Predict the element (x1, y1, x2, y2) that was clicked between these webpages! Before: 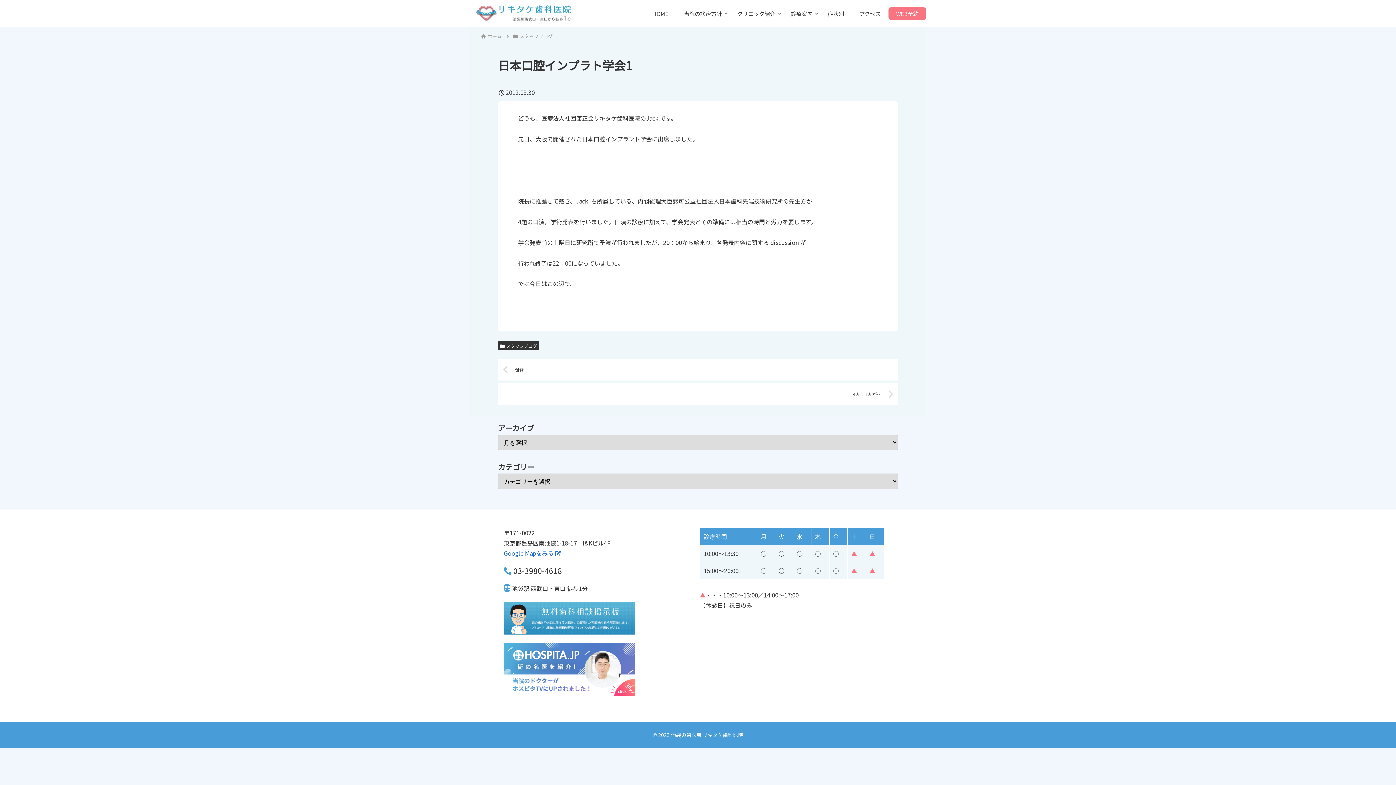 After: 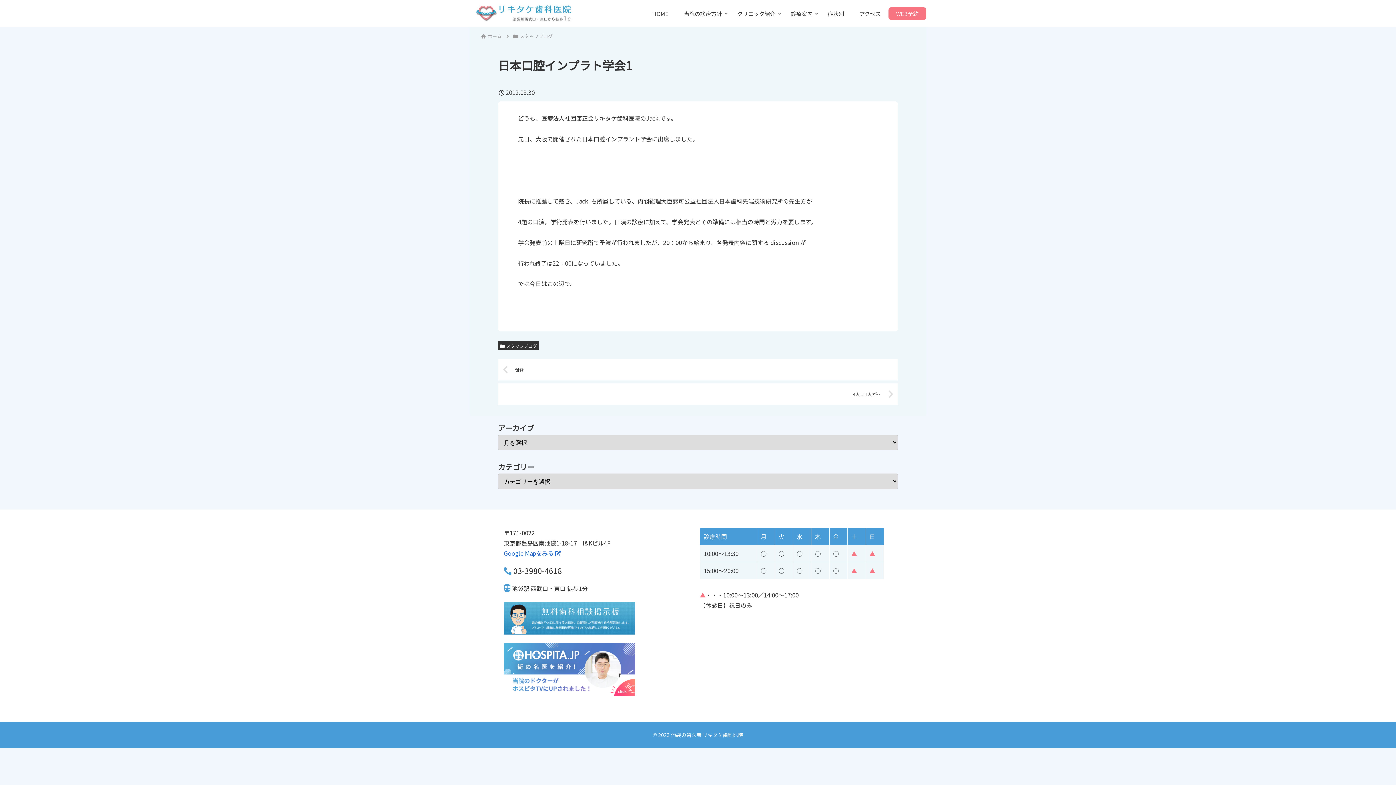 Action: bbox: (504, 664, 634, 673)